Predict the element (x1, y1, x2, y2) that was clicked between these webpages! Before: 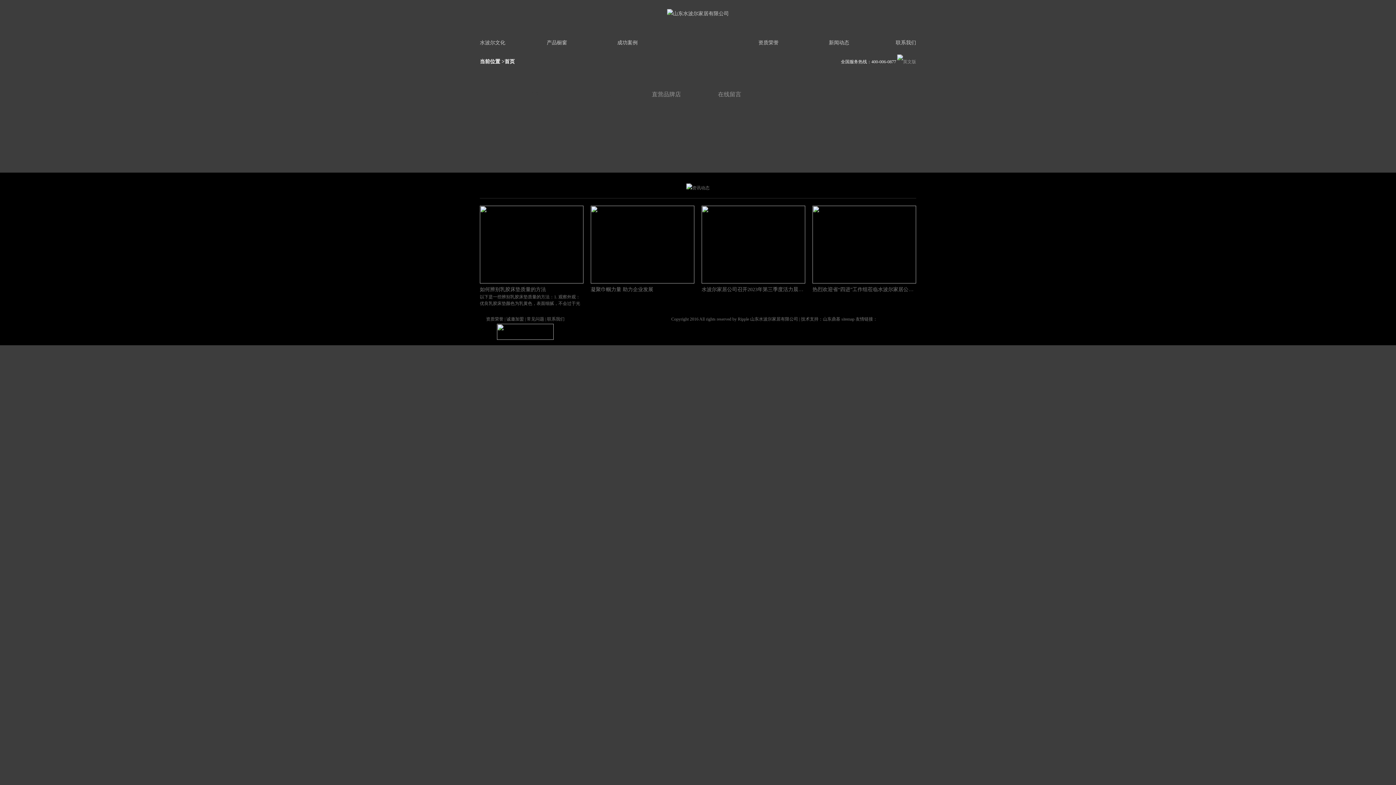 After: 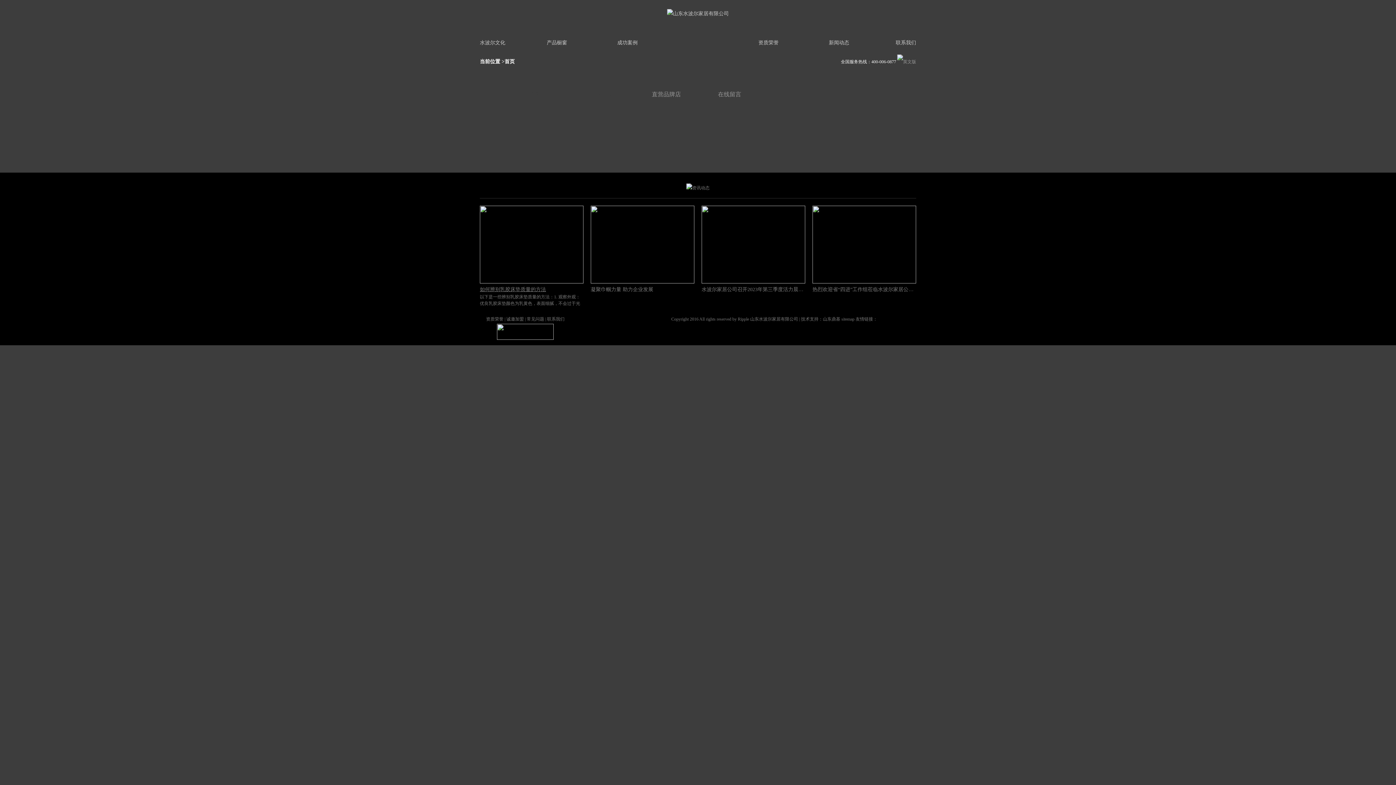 Action: label: 如何辨别乳胶床垫质量的方法 bbox: (480, 285, 583, 293)